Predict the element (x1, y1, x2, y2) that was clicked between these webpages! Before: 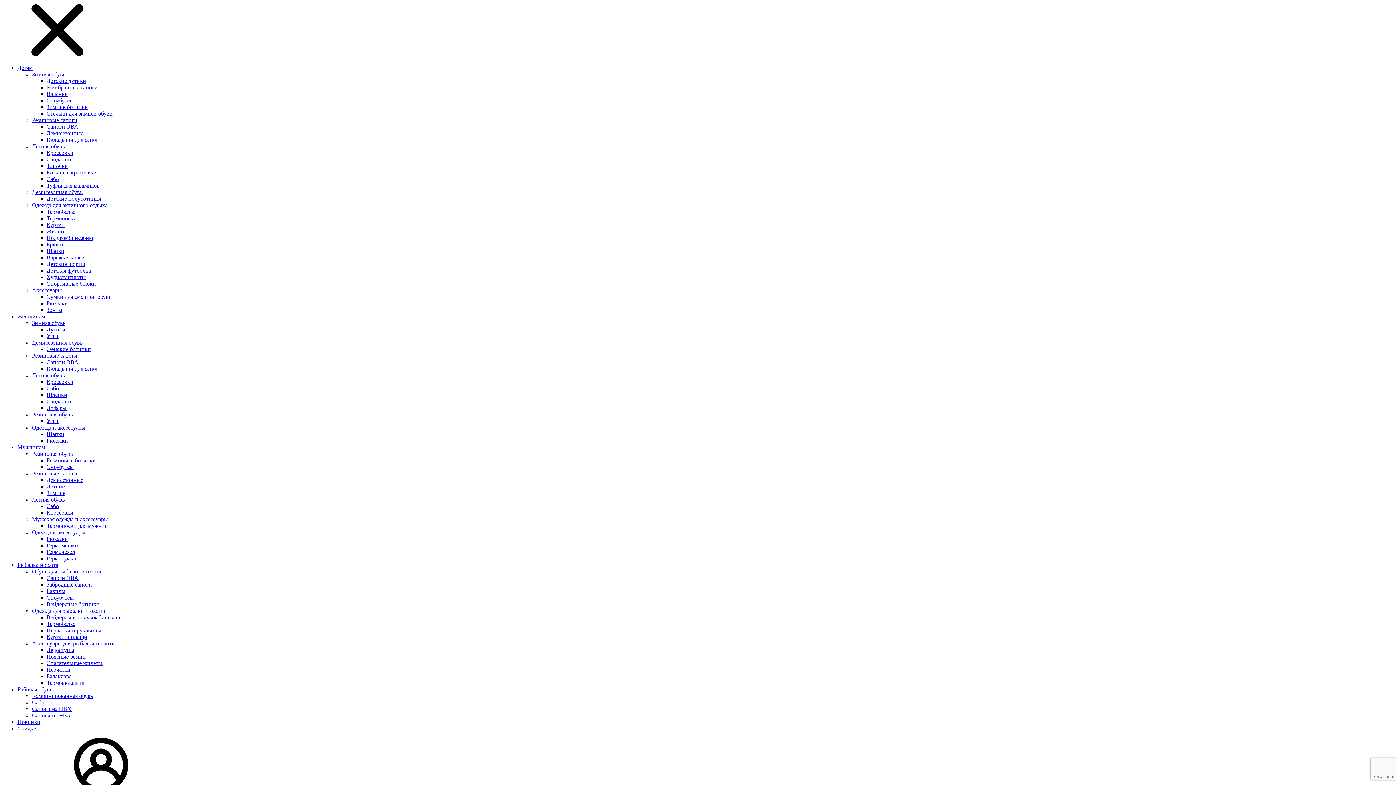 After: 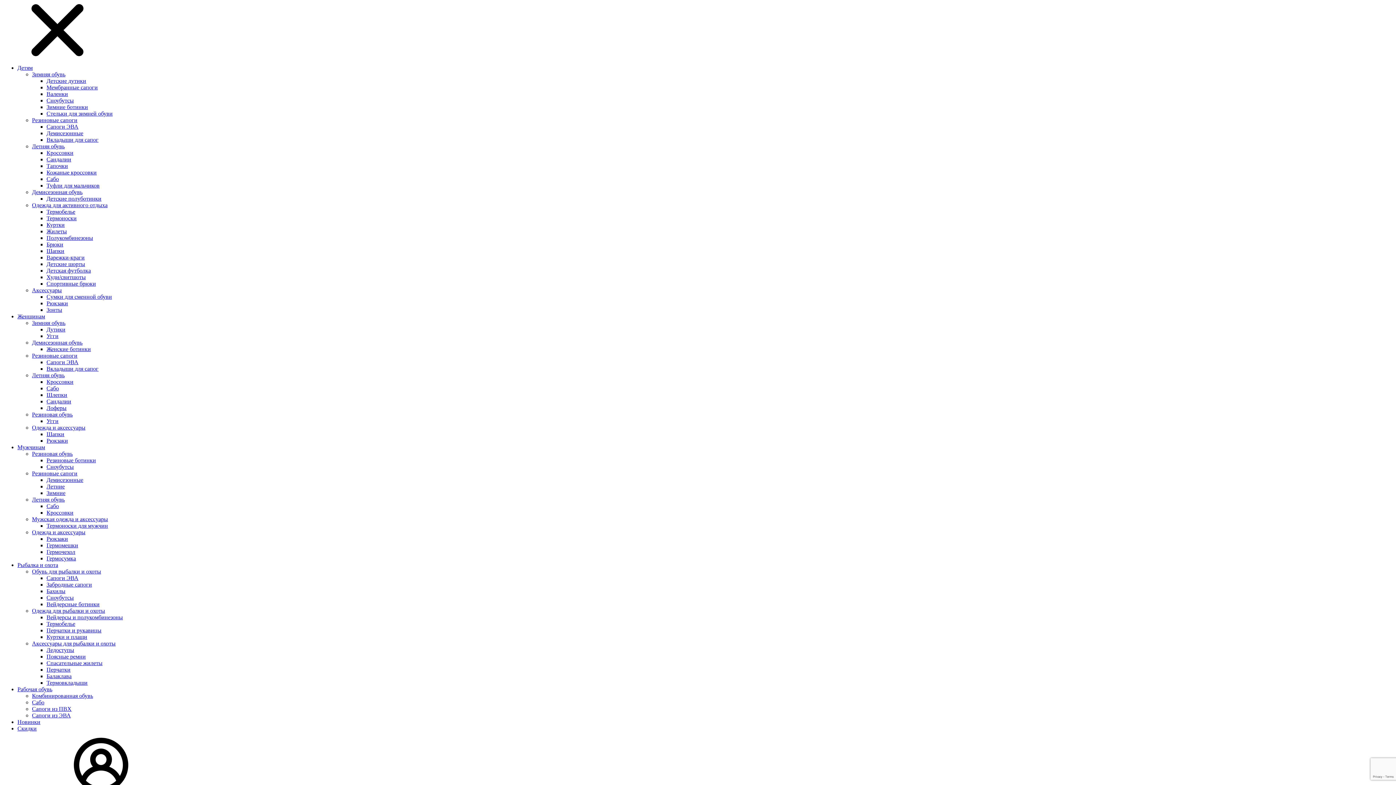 Action: bbox: (46, 326, 65, 332) label: Дутики